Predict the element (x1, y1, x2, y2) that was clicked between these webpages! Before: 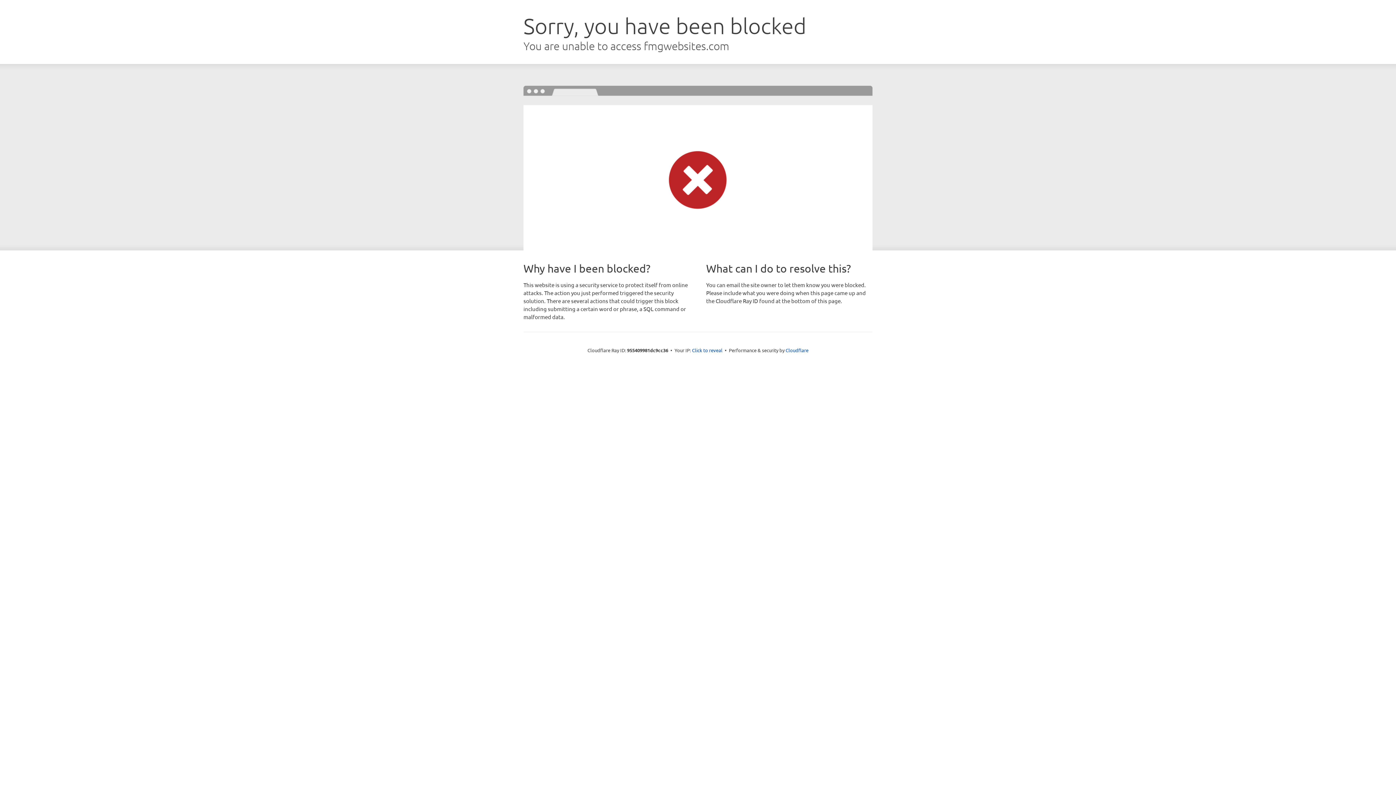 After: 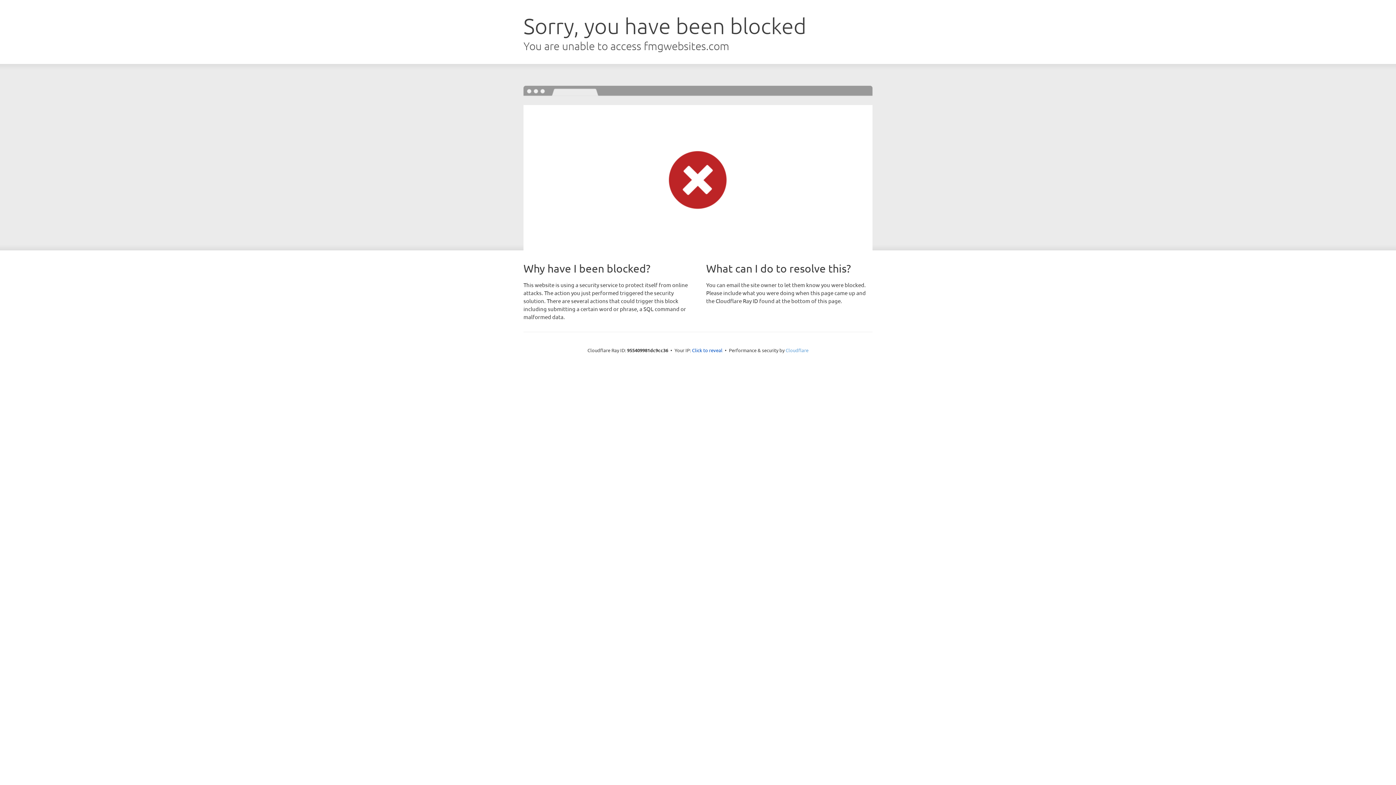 Action: label: Cloudflare bbox: (785, 347, 808, 353)